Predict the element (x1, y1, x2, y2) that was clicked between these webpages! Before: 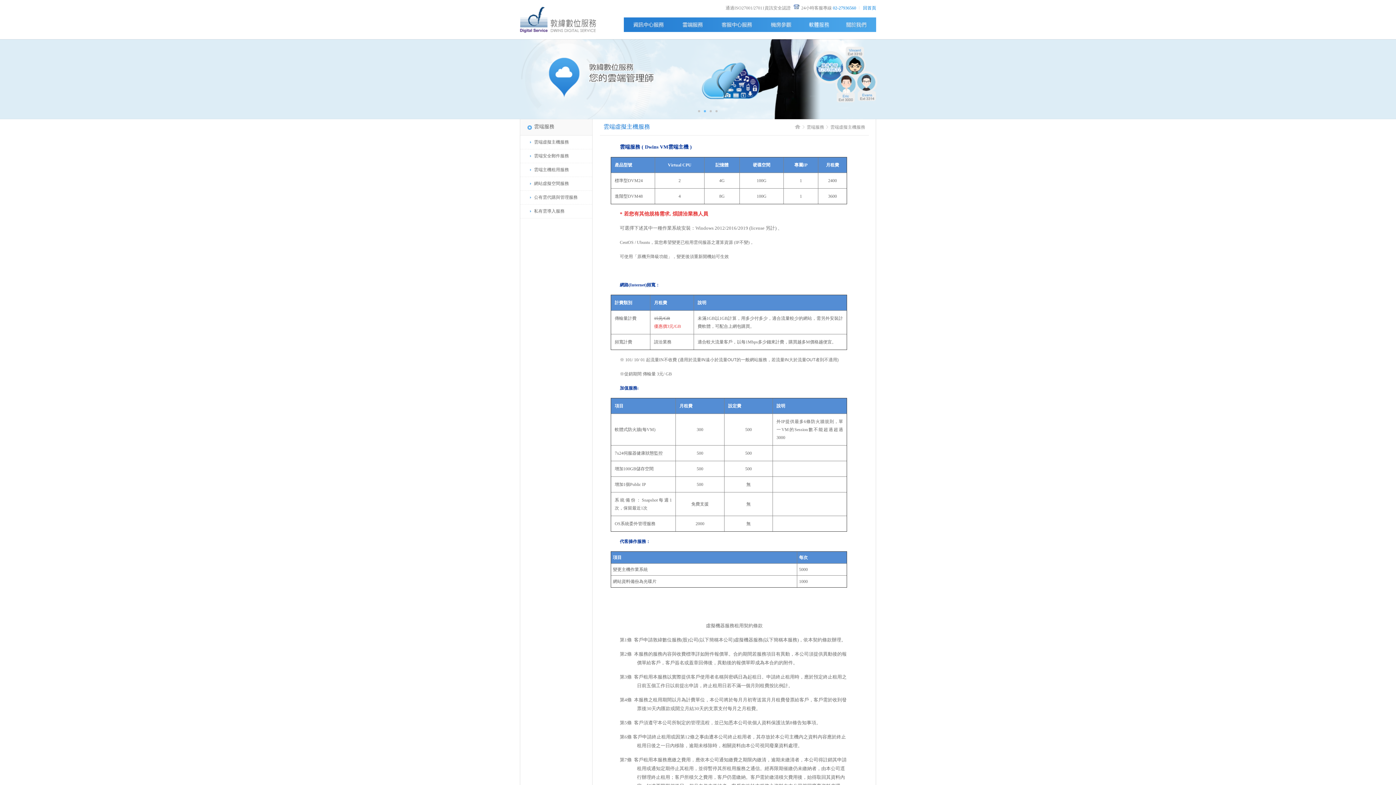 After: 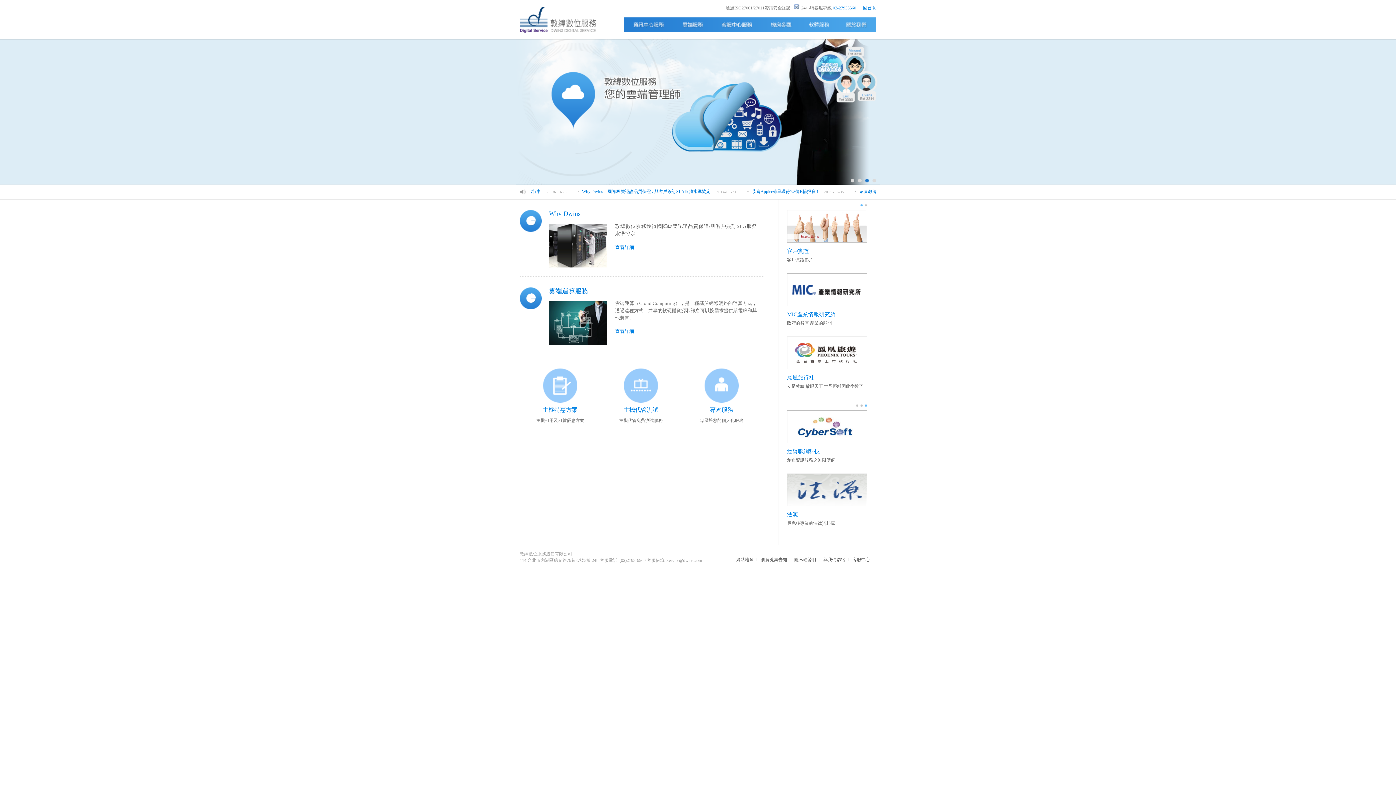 Action: label: 回首頁 bbox: (863, 5, 876, 10)